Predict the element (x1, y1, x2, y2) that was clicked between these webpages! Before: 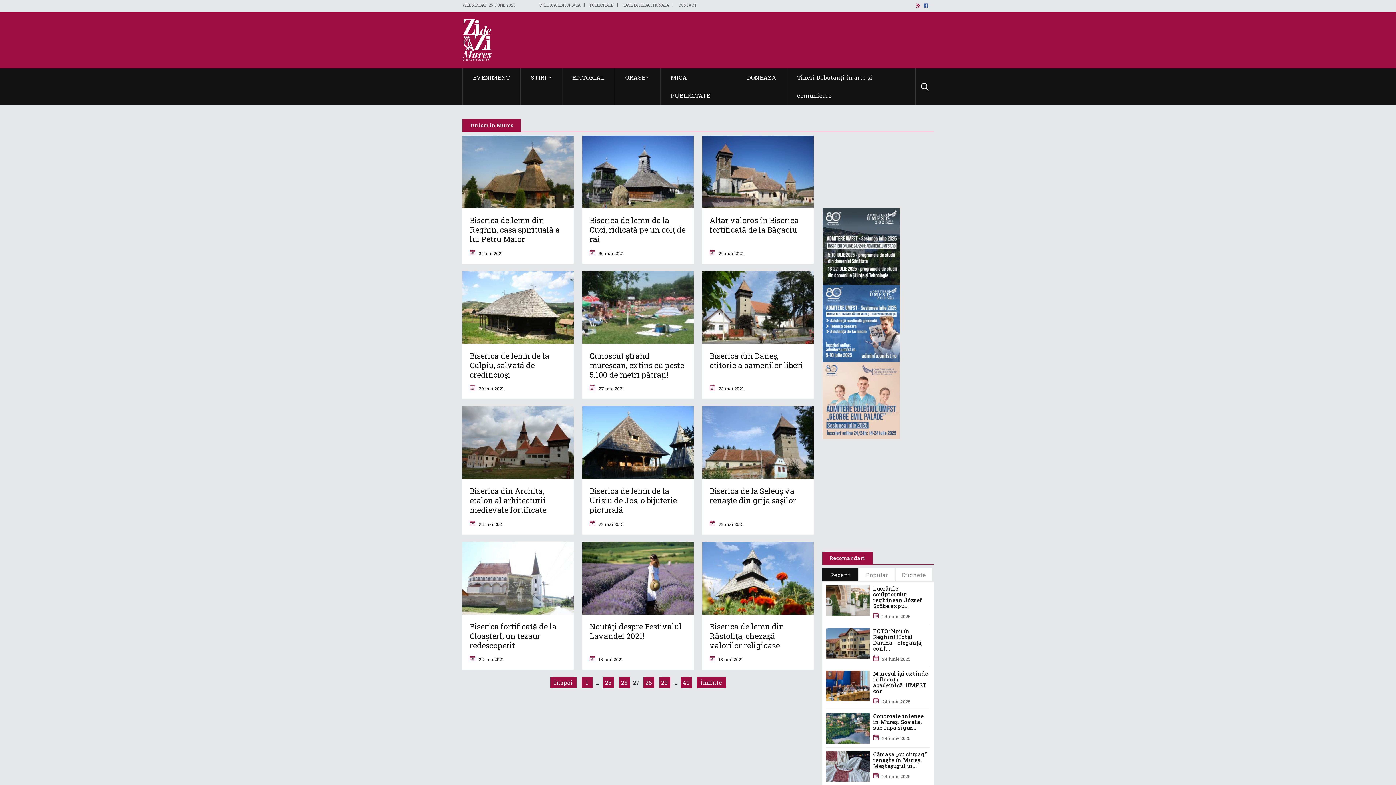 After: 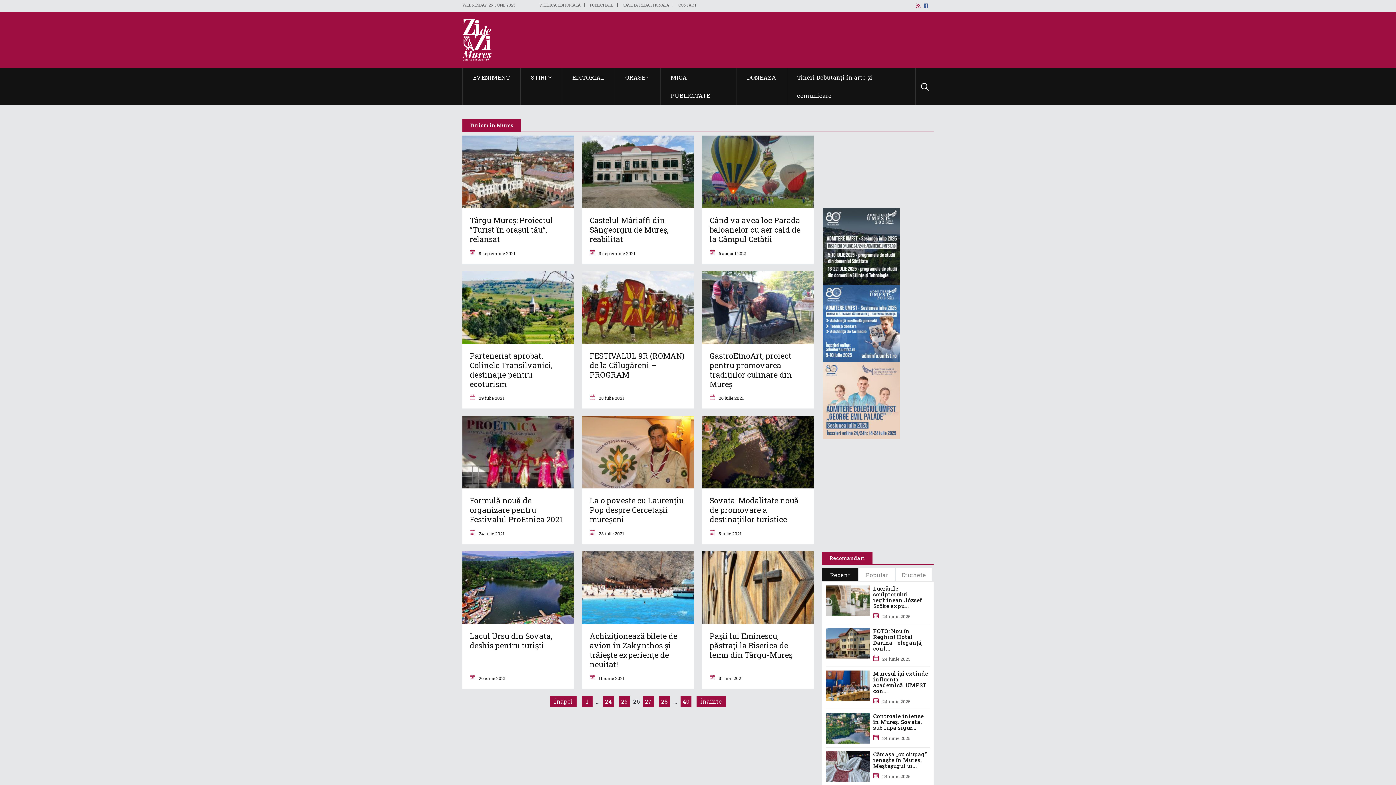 Action: label: 26 bbox: (619, 677, 630, 688)